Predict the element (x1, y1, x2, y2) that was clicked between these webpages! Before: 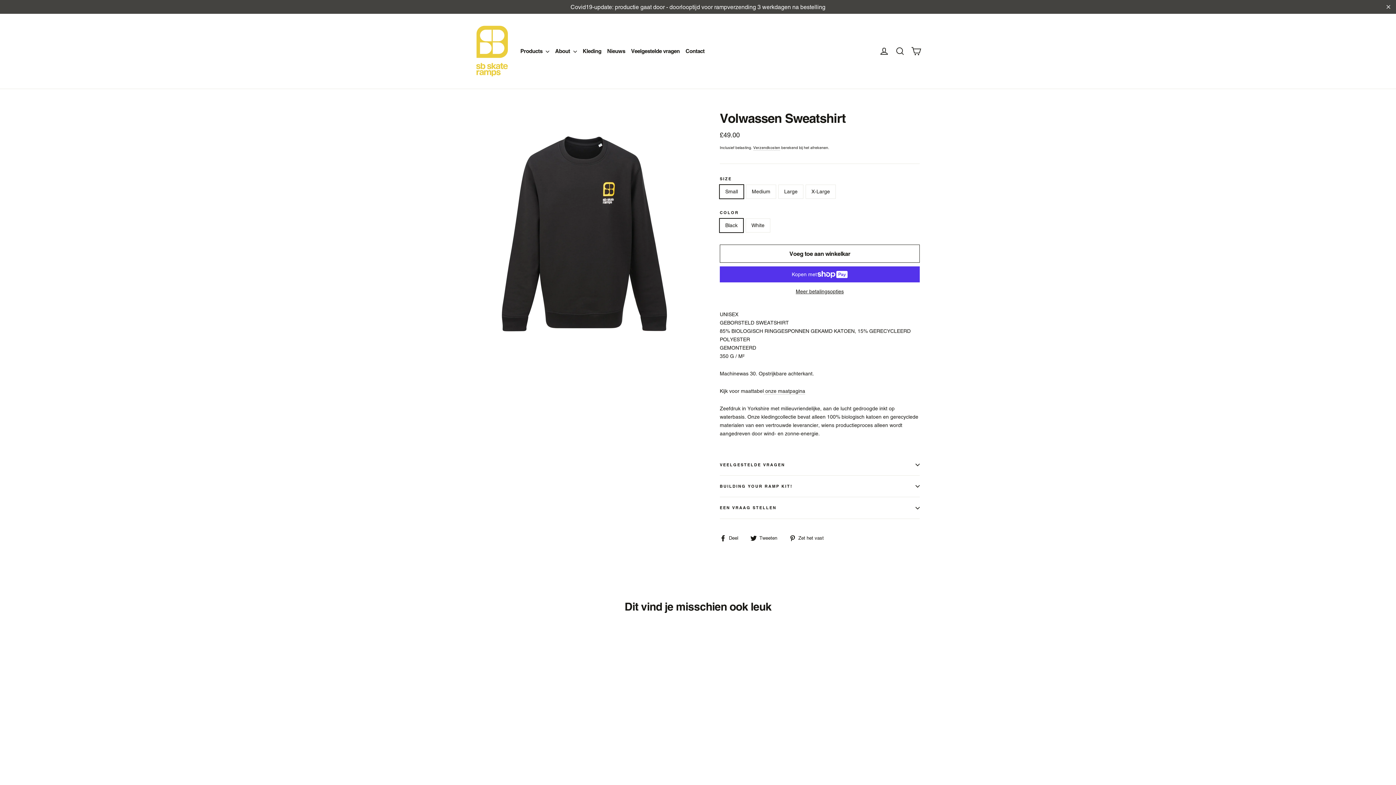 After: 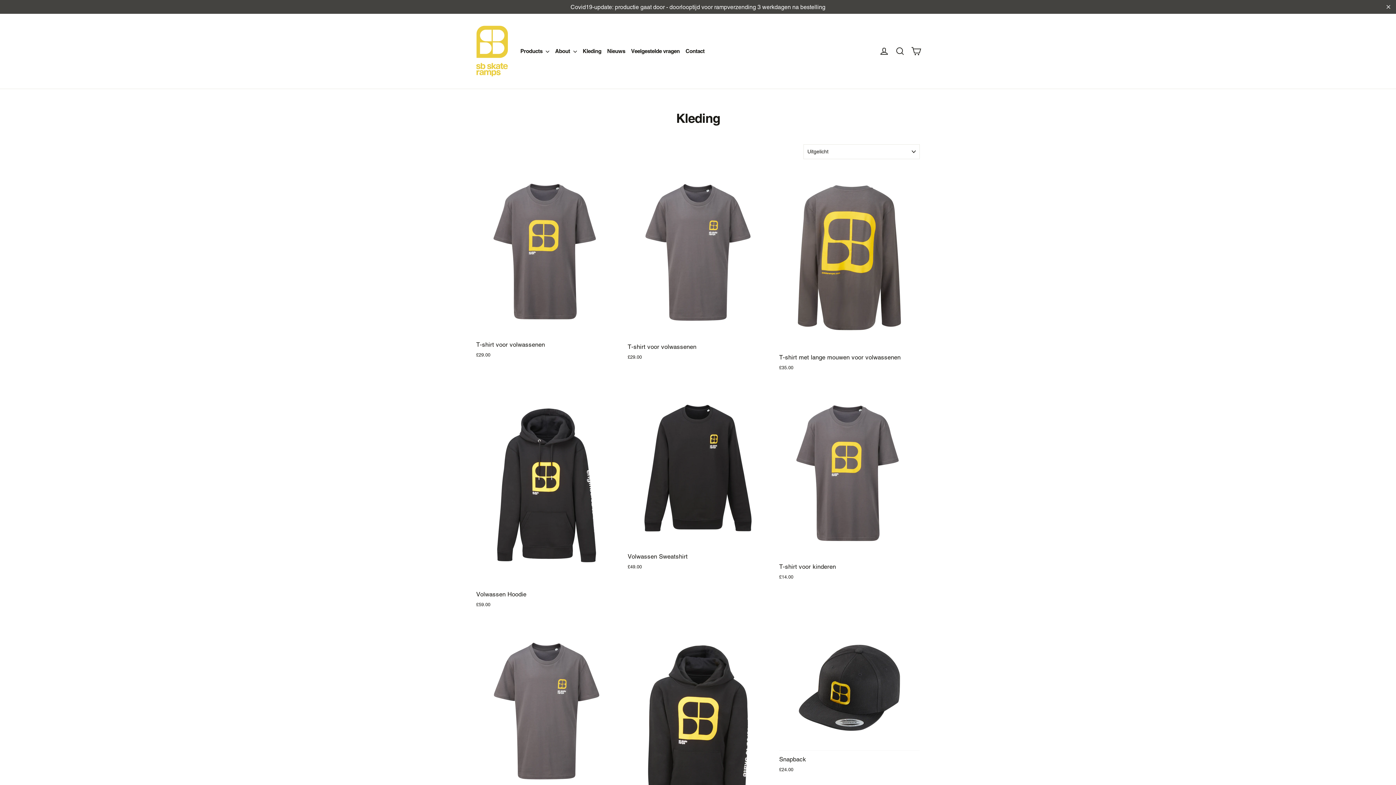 Action: bbox: (579, 44, 604, 58) label: Kleding